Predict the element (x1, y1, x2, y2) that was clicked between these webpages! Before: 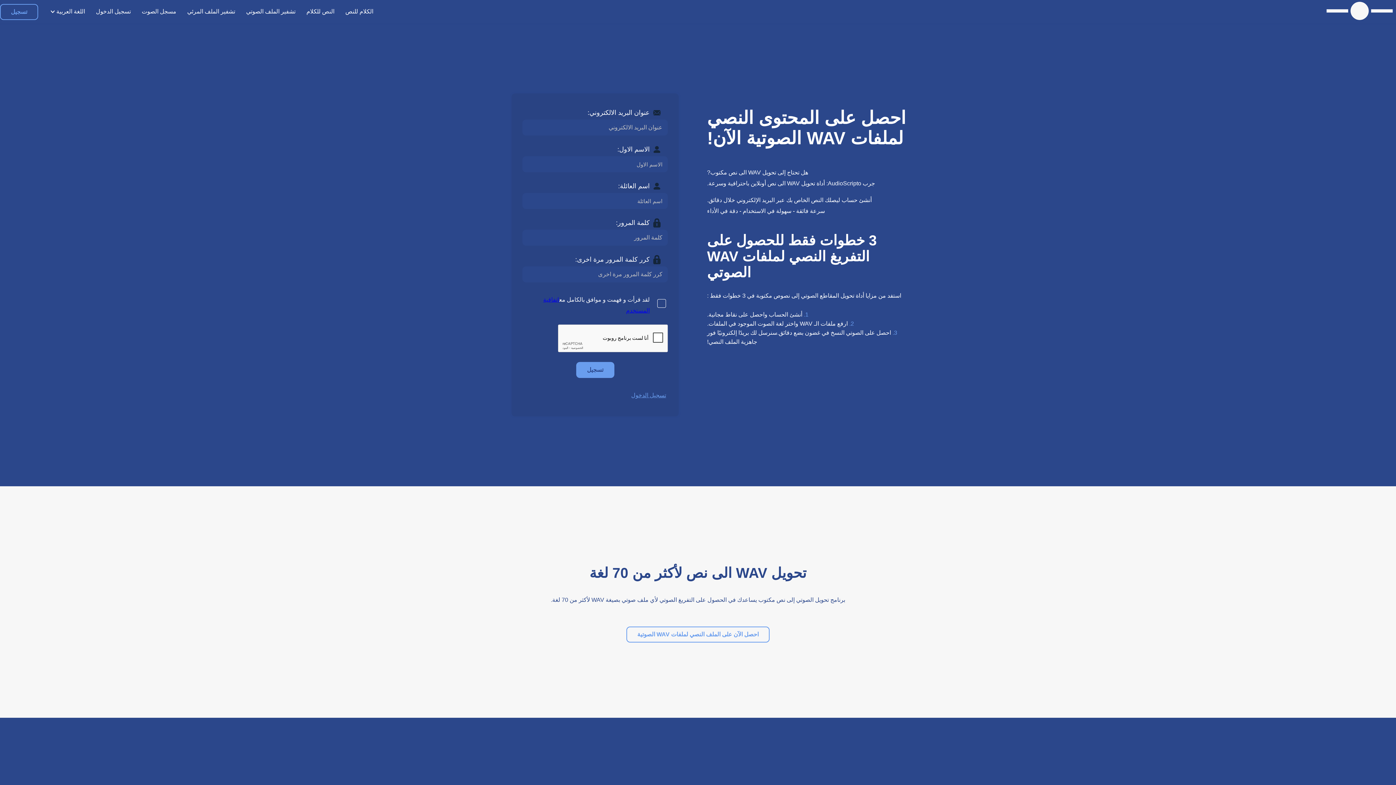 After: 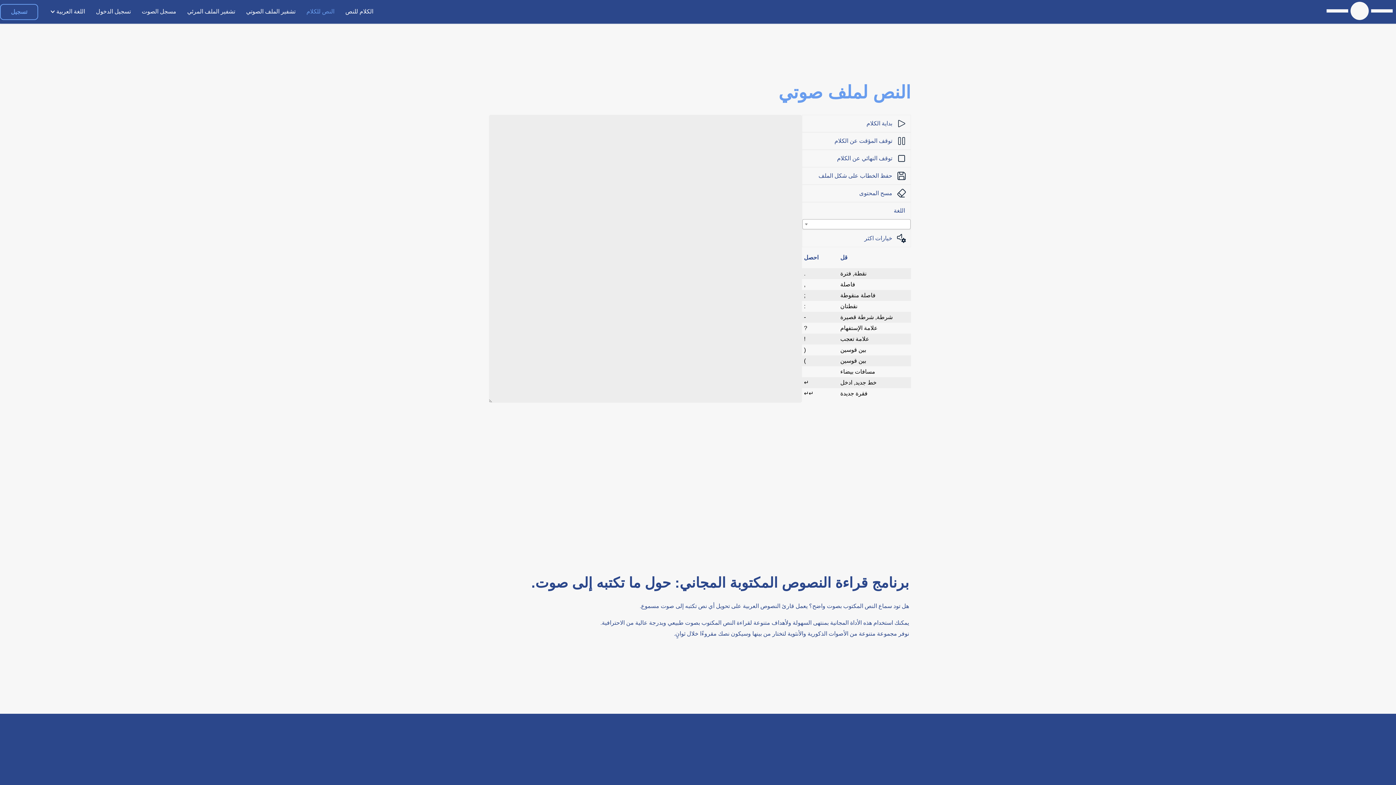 Action: bbox: (306, 3, 334, 20) label: النص للكلام